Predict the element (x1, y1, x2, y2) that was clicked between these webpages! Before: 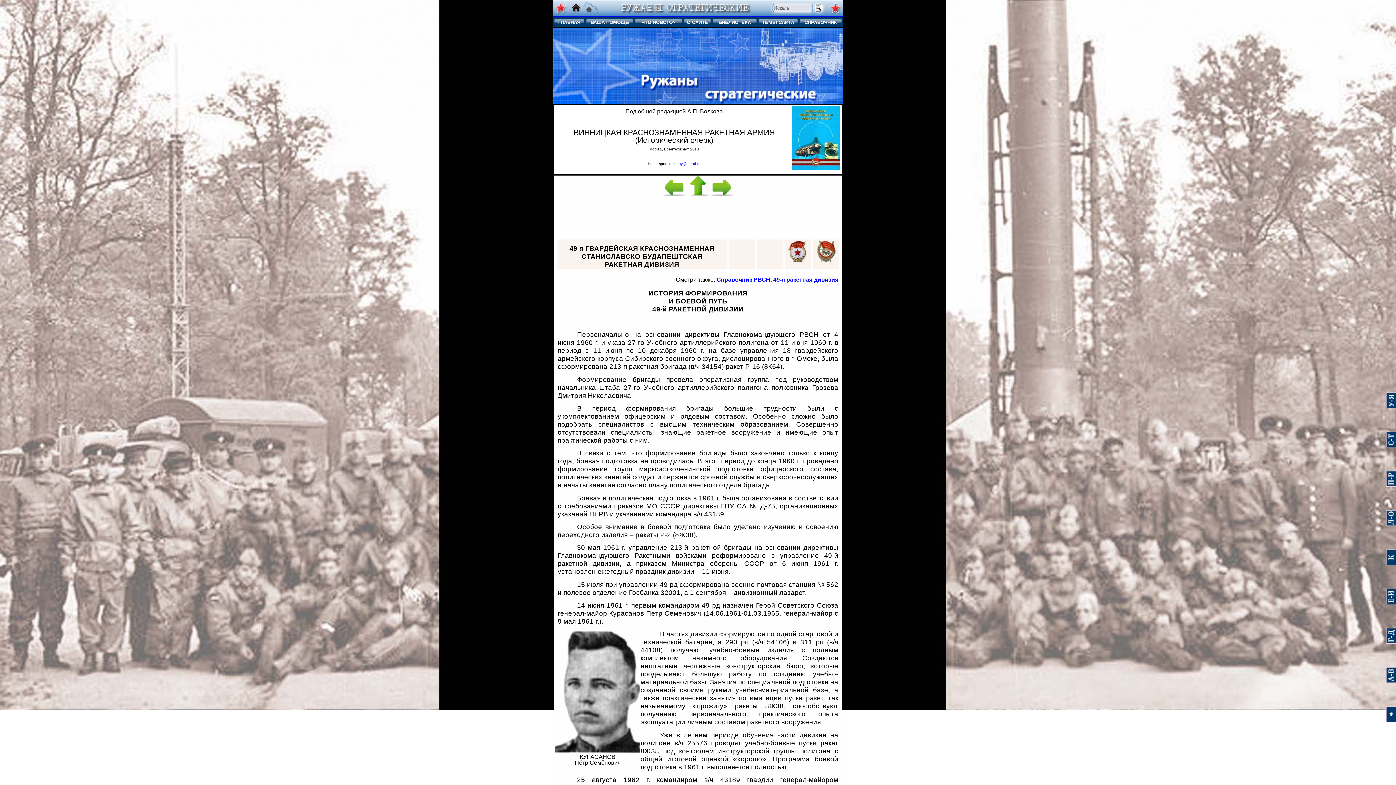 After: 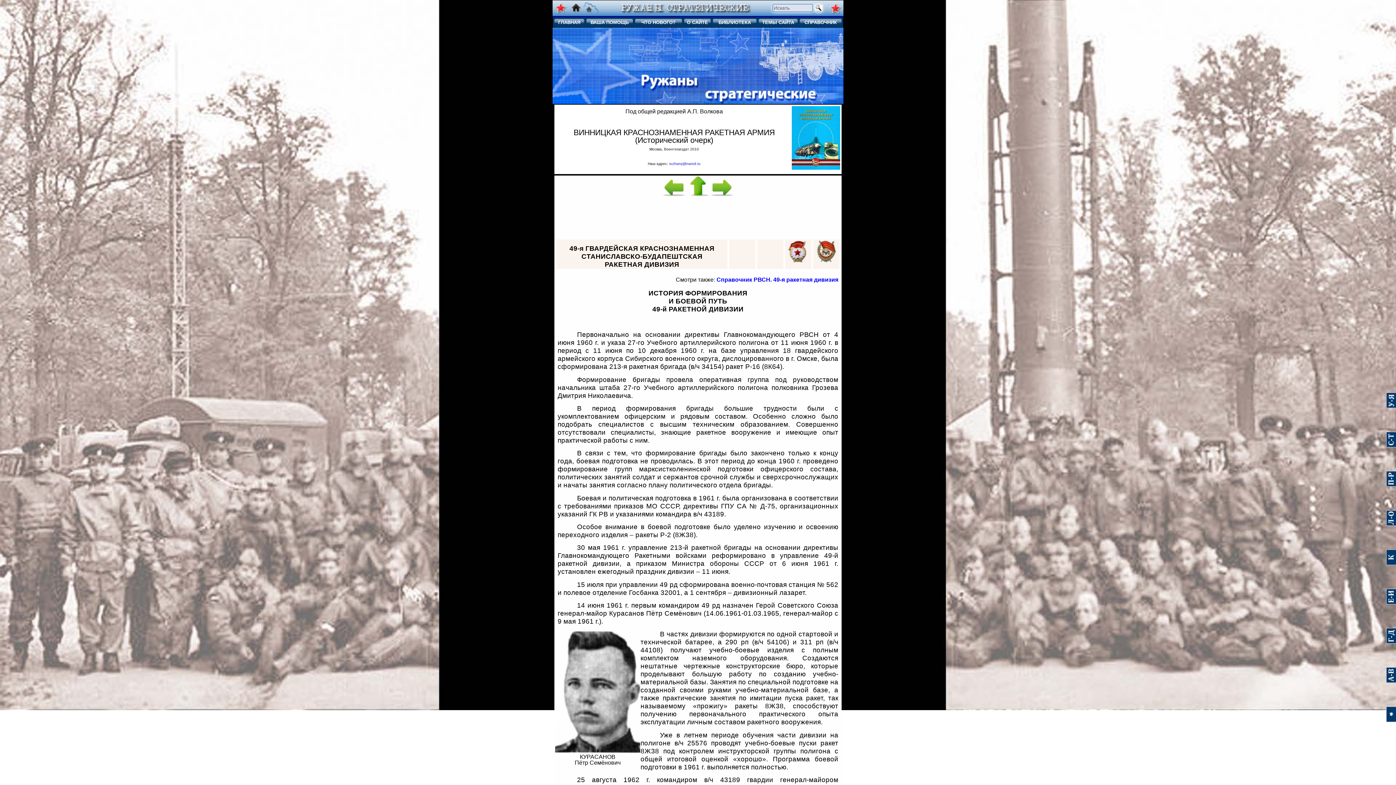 Action: bbox: (669, 161, 700, 165) label: ruzhany@narod.ru